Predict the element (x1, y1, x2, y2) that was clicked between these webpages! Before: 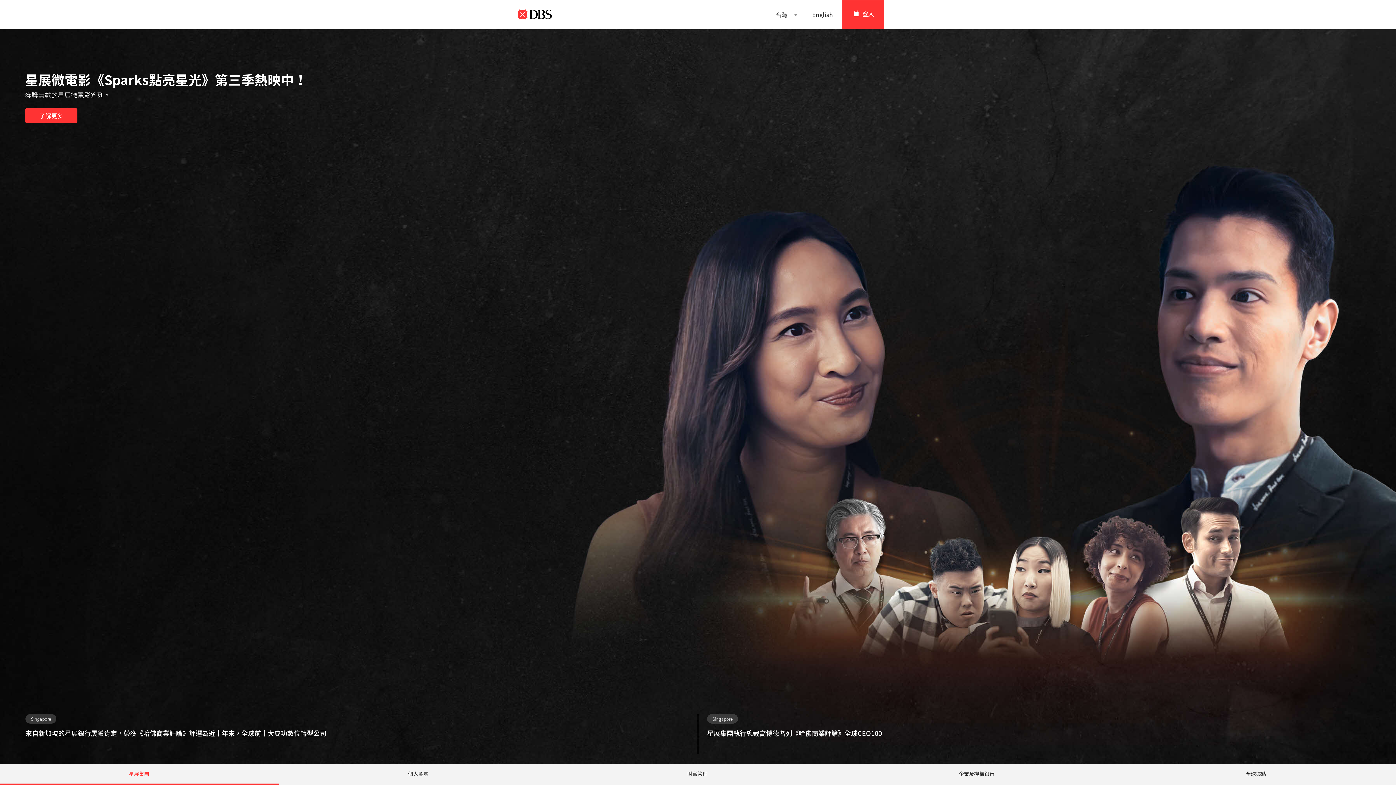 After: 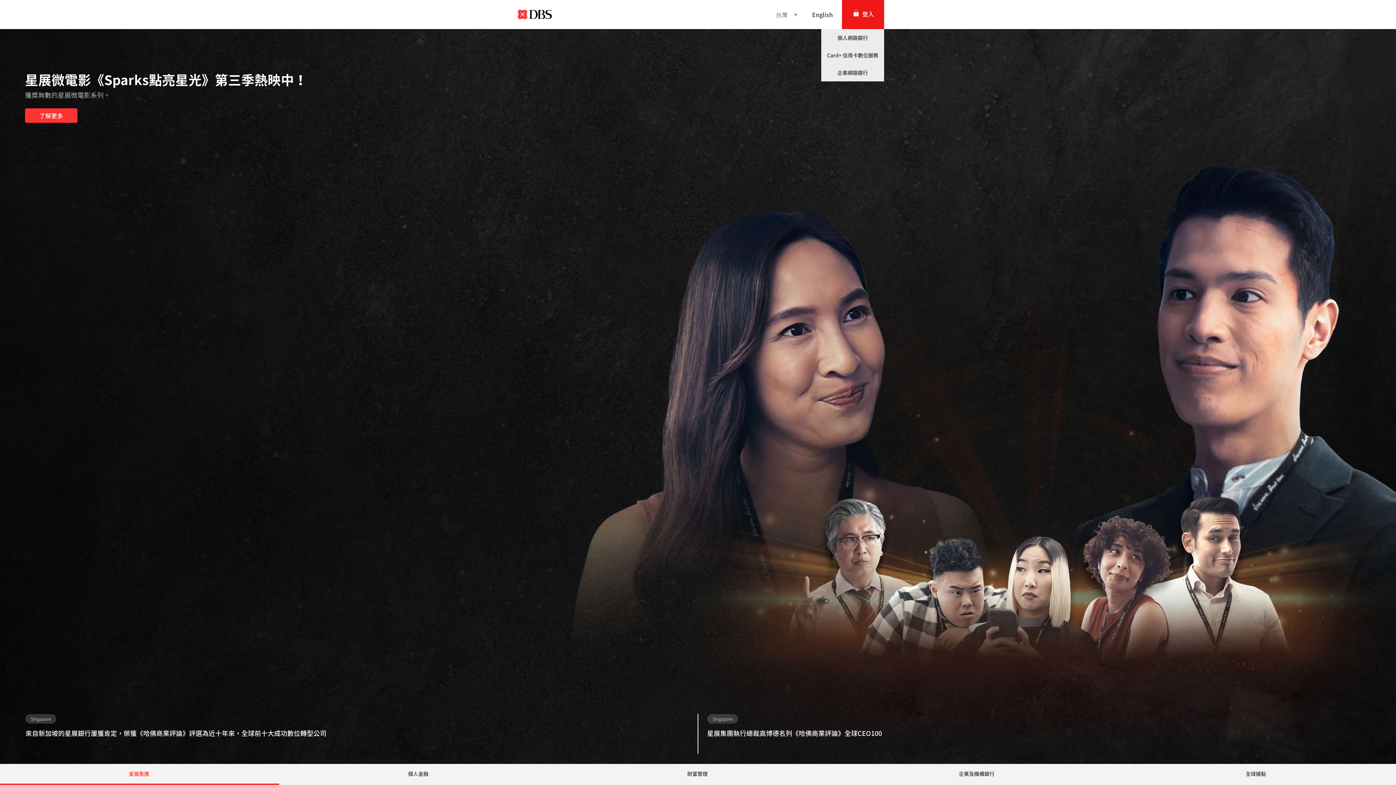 Action: bbox: (842, 0, 884, 29) label: 登入